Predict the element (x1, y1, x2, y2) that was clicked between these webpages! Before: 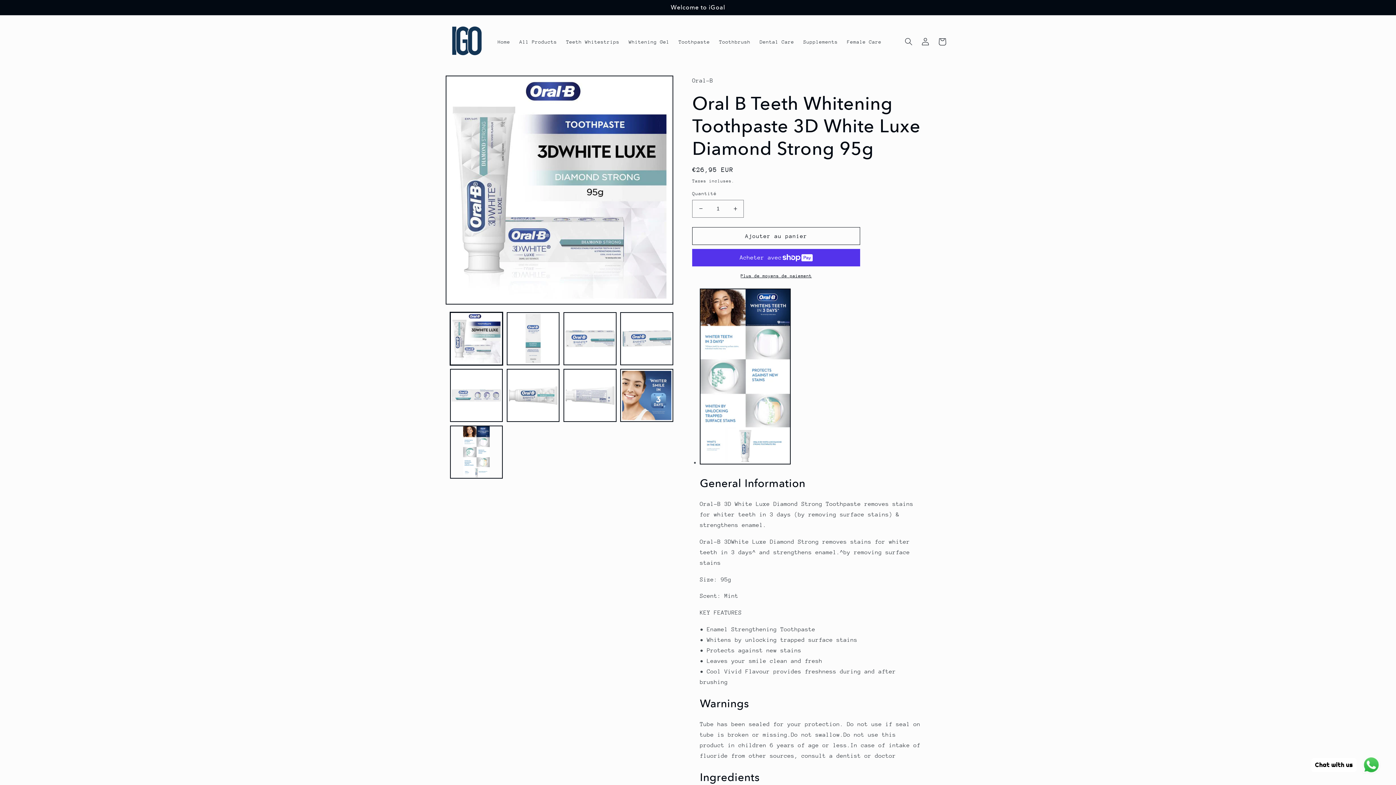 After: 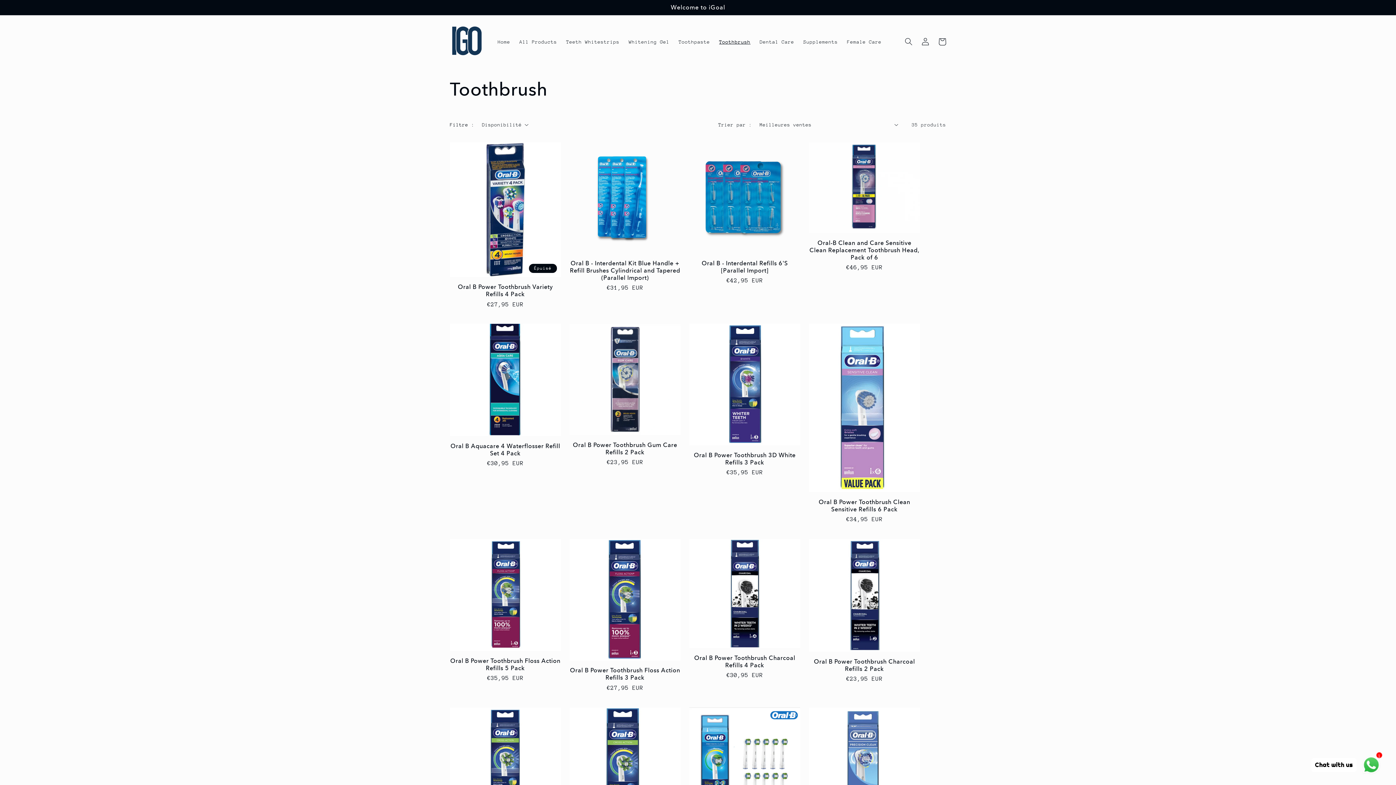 Action: bbox: (714, 33, 755, 49) label: Toothbrush